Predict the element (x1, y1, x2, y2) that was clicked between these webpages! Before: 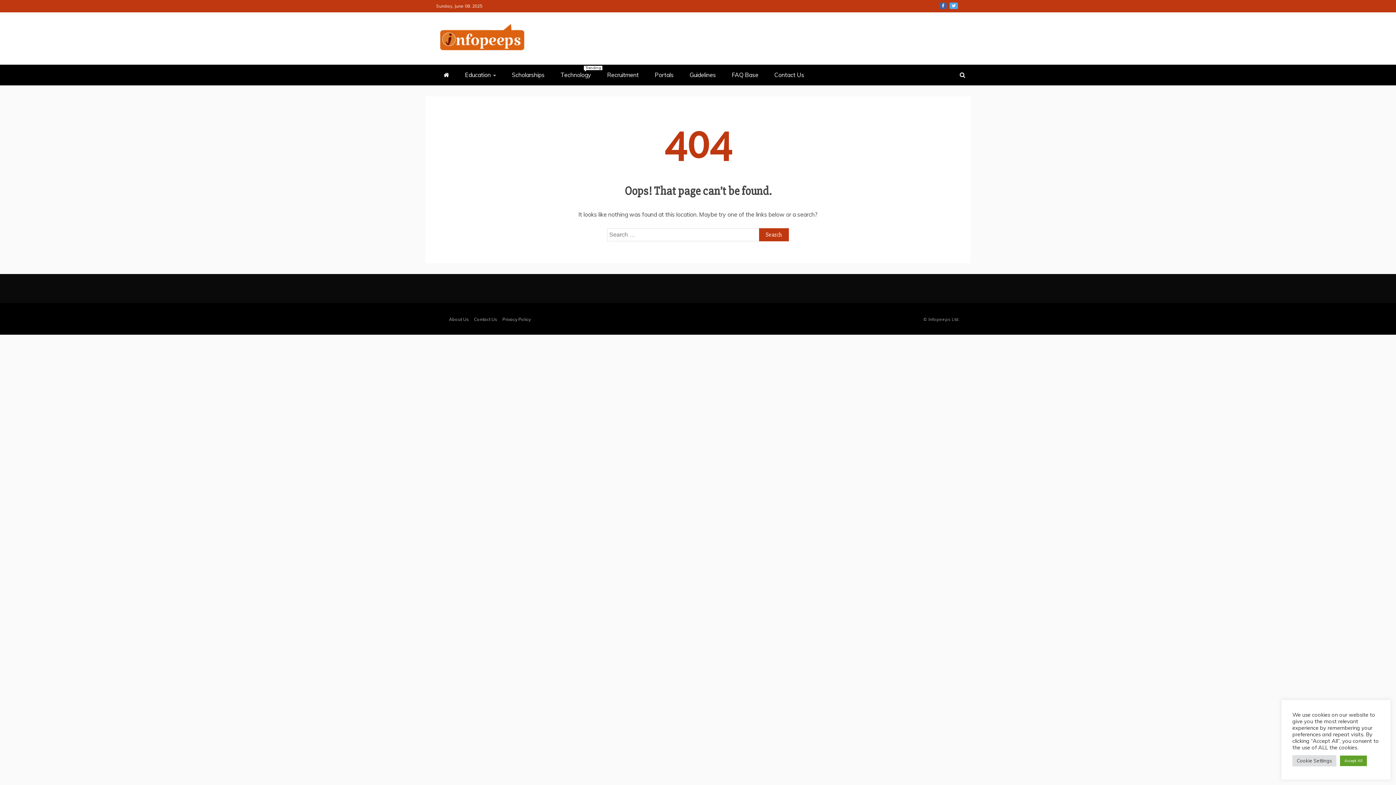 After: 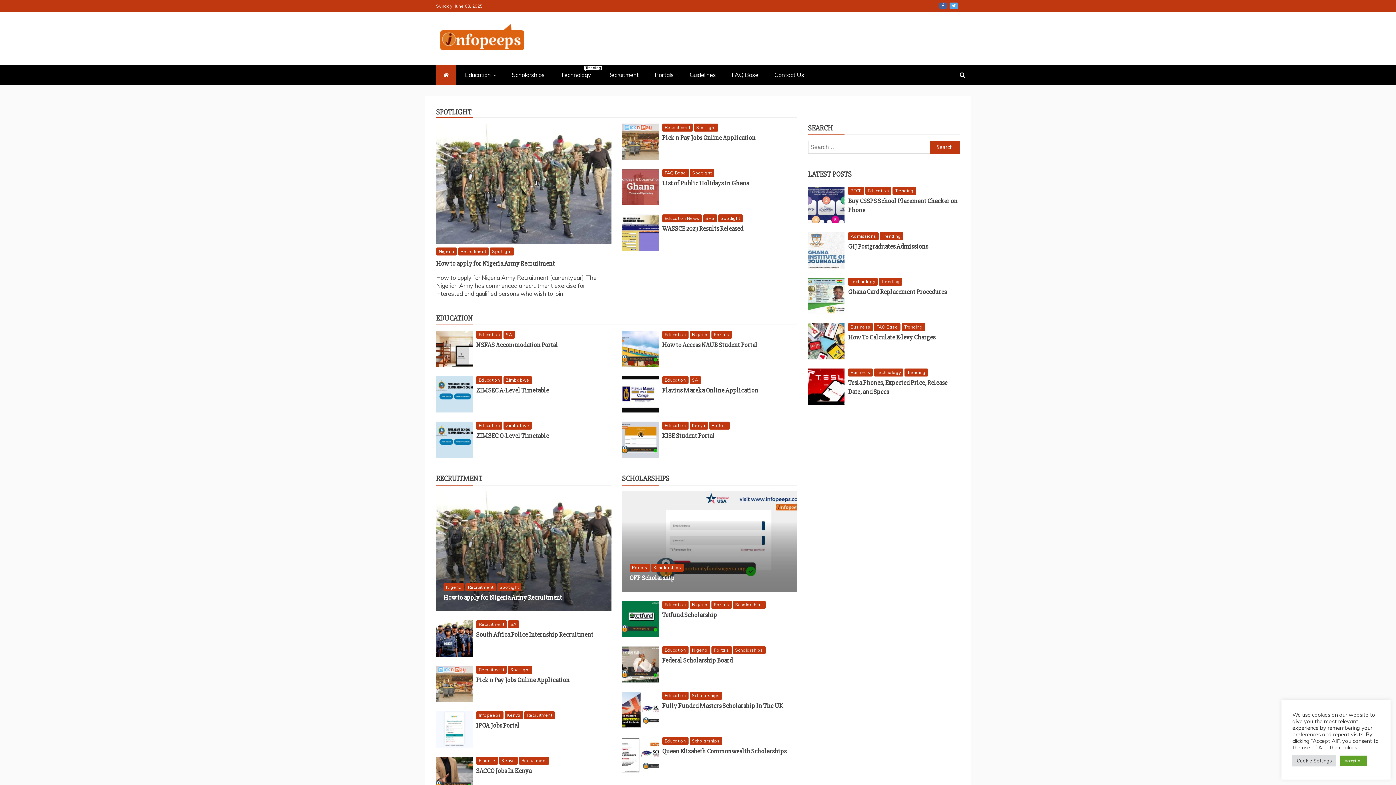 Action: bbox: (436, 23, 527, 53)